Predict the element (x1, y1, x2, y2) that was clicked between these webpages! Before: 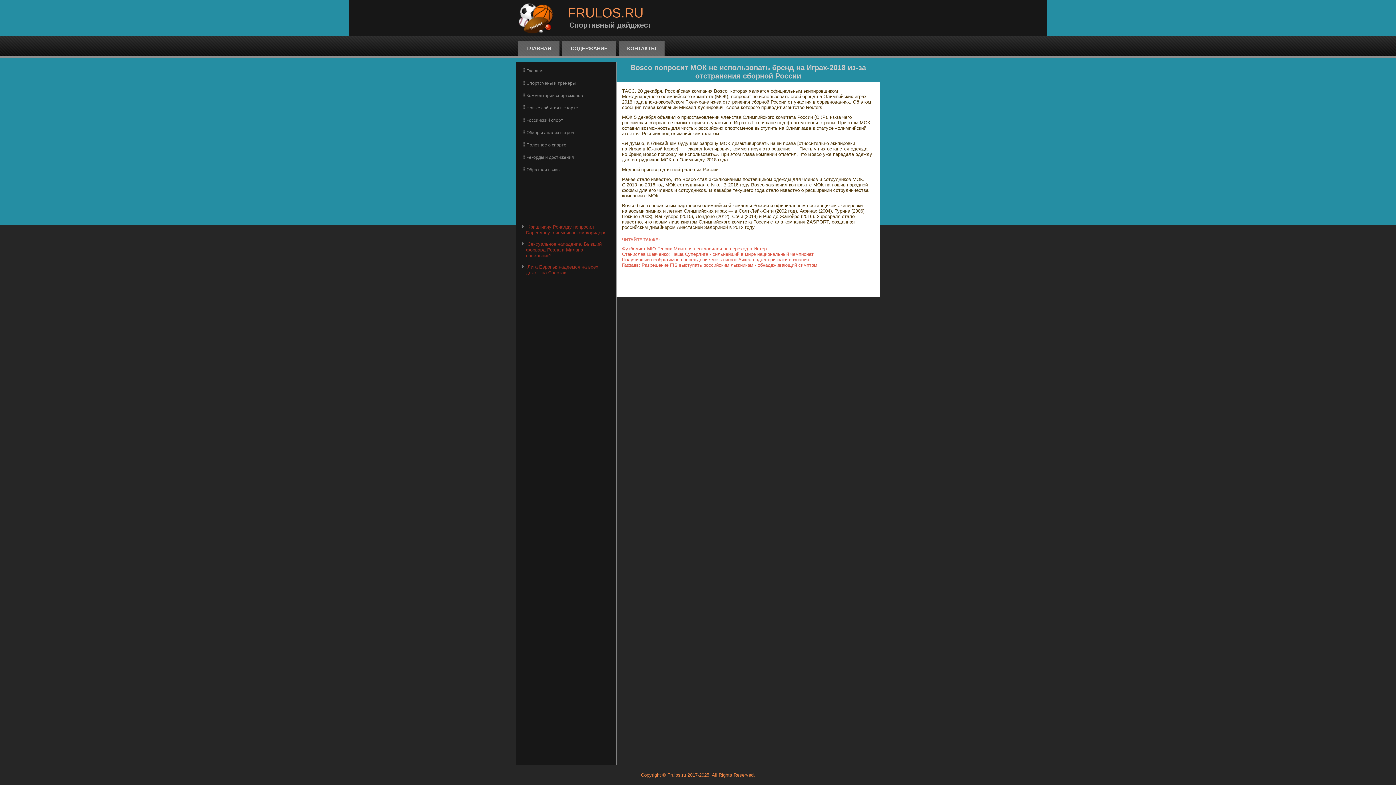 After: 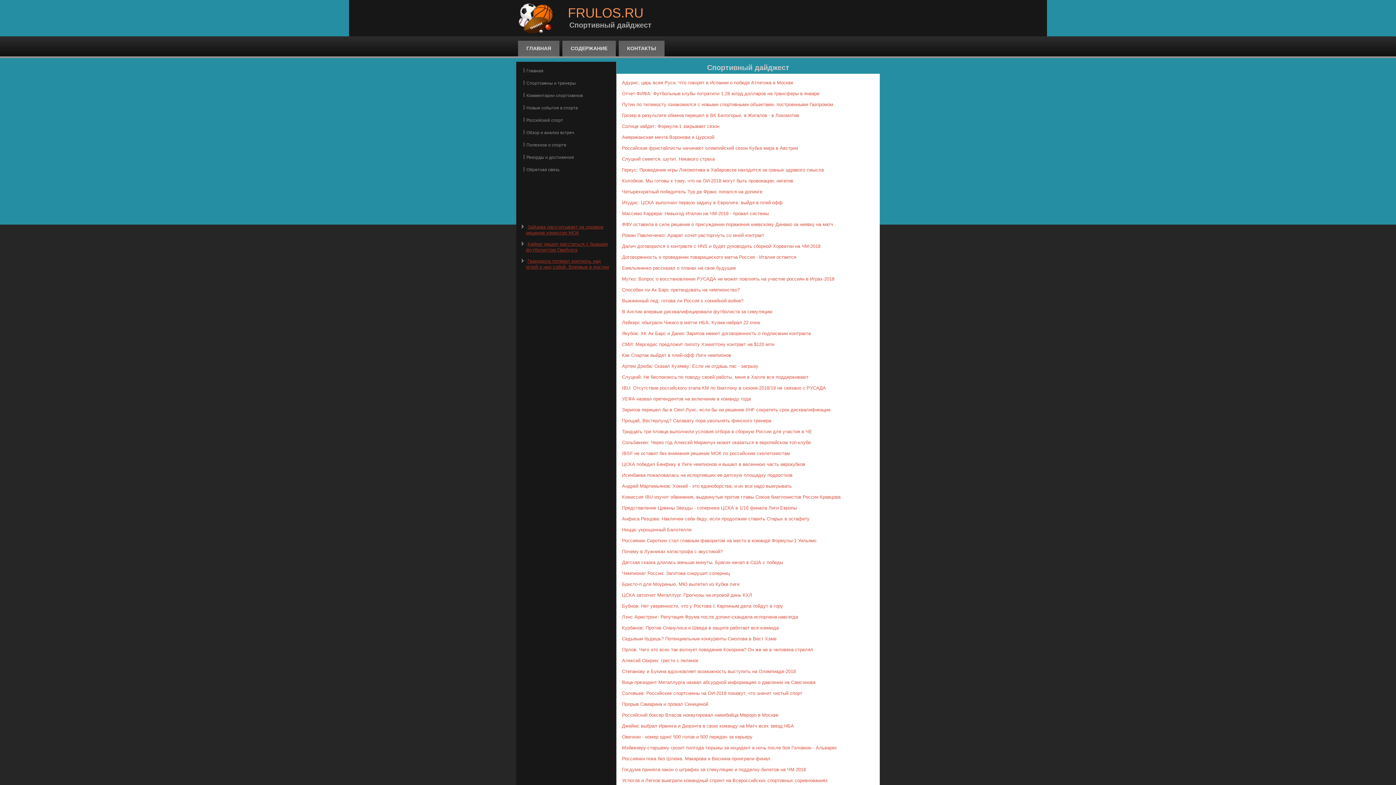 Action: label: Рекорды и достижения bbox: (520, 152, 612, 162)